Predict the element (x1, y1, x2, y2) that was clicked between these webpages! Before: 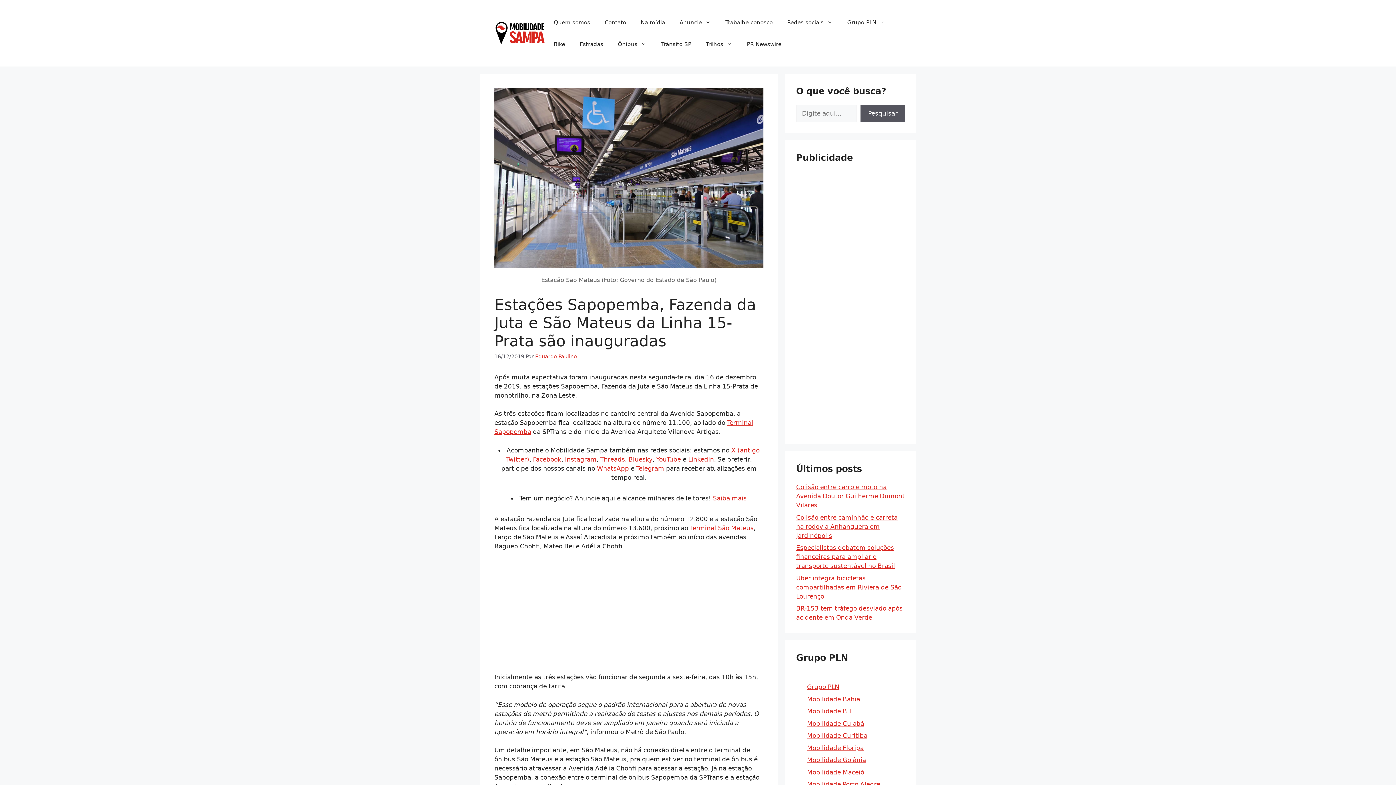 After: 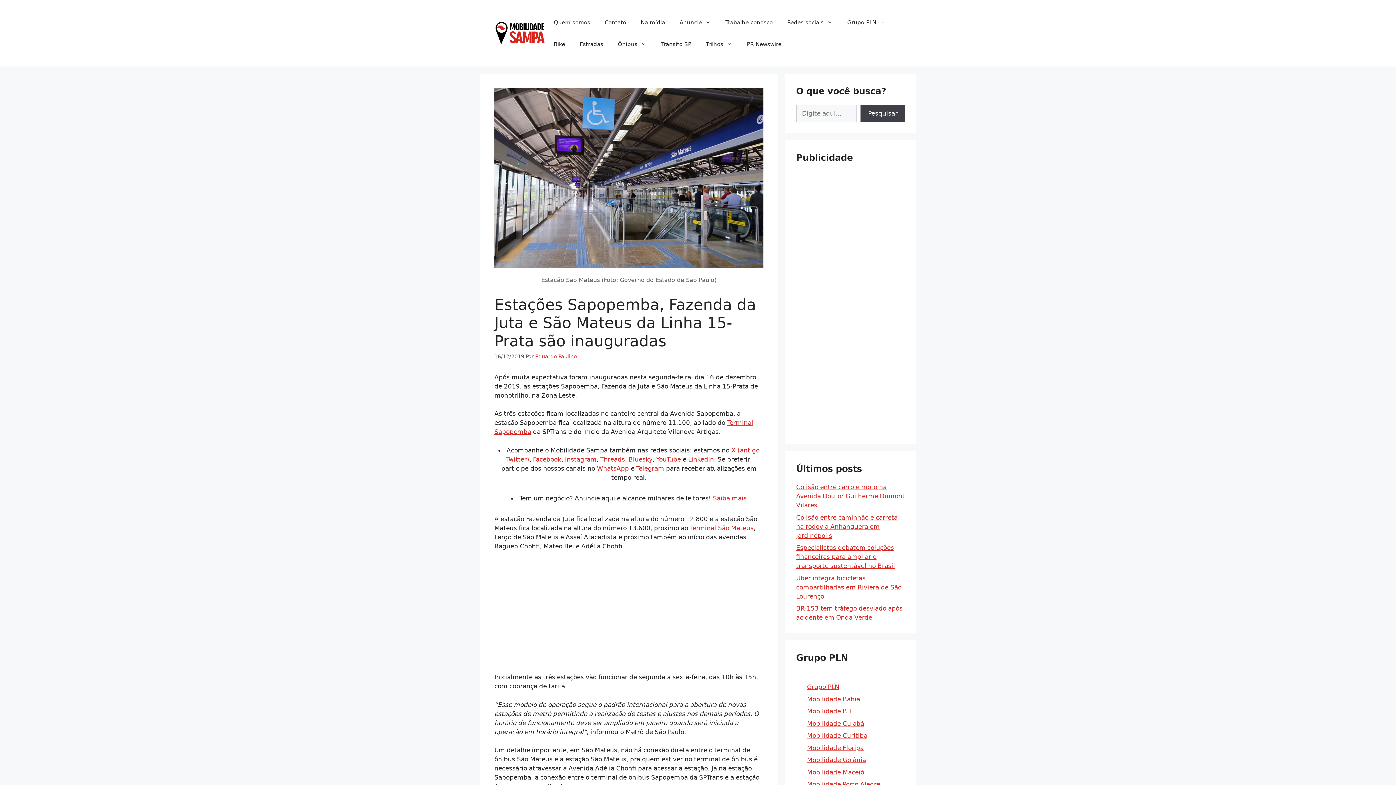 Action: bbox: (860, 105, 905, 122) label: Pesquisar